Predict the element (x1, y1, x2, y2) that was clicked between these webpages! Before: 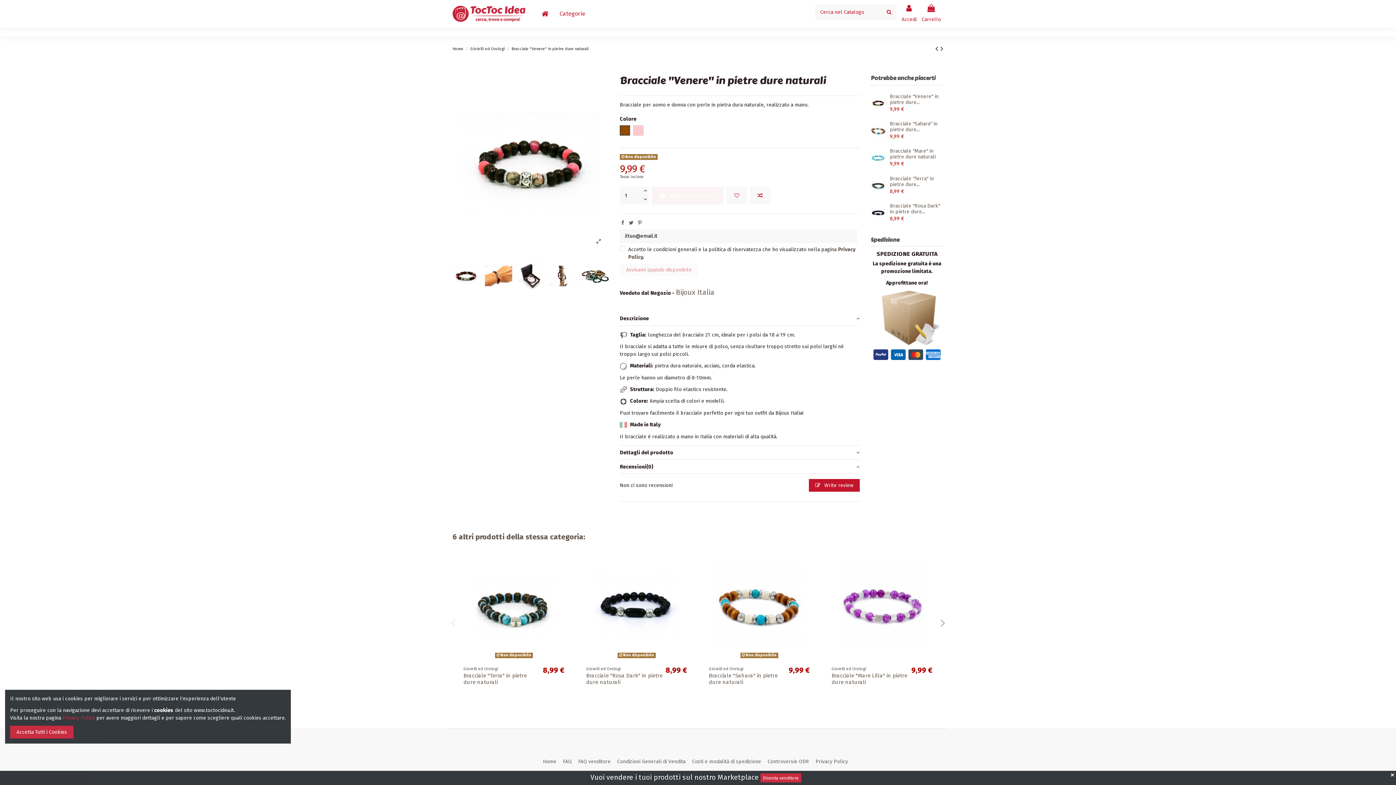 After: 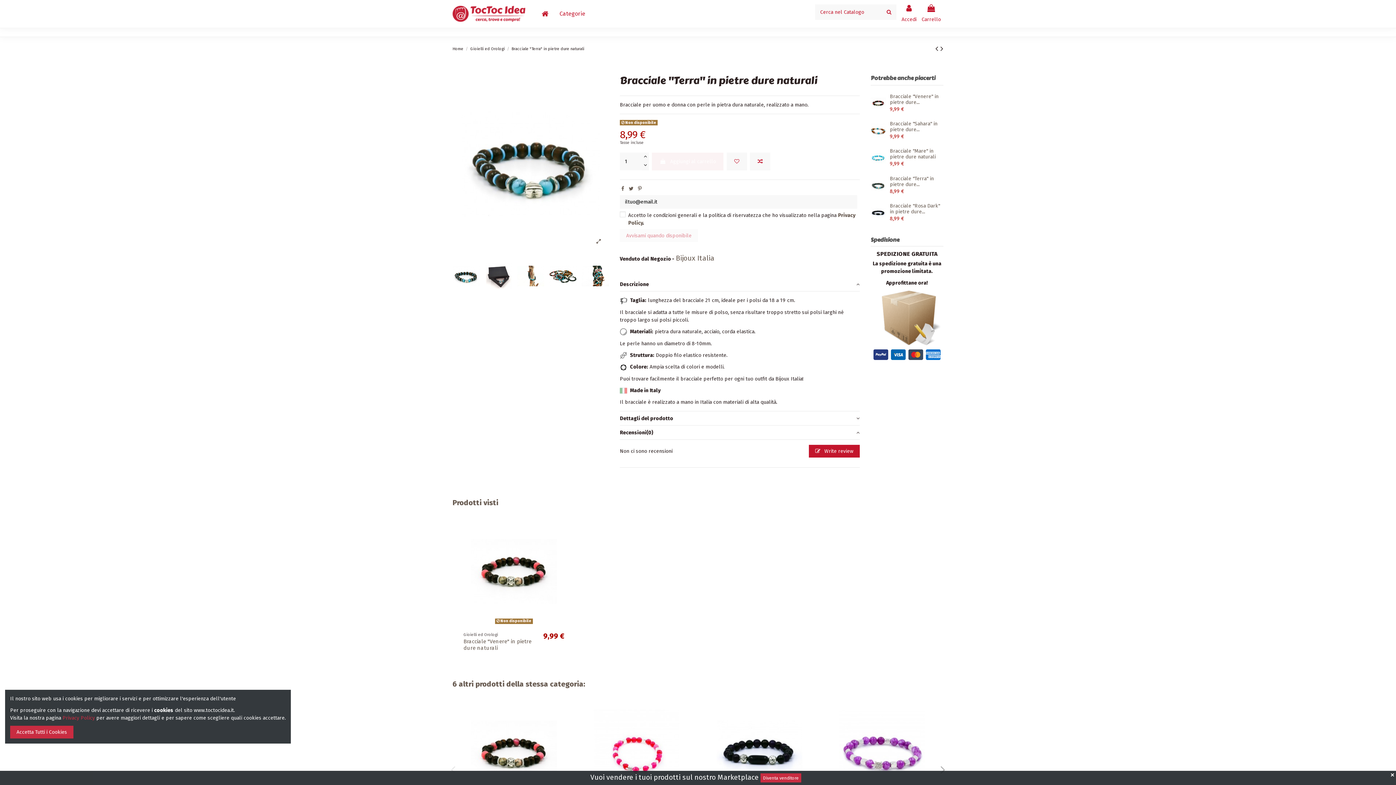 Action: bbox: (890, 175, 934, 187) label: Bracciale "Terra" in pietre dure...